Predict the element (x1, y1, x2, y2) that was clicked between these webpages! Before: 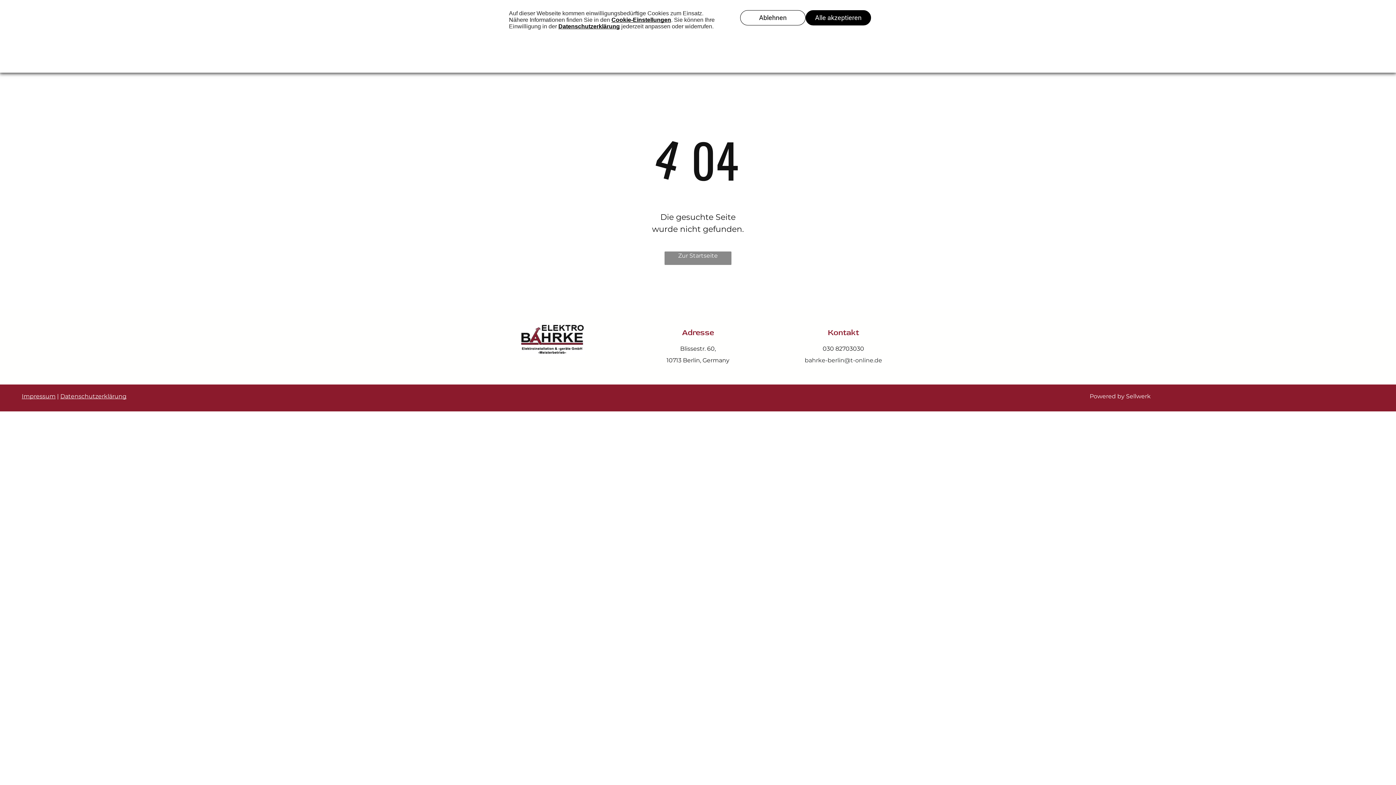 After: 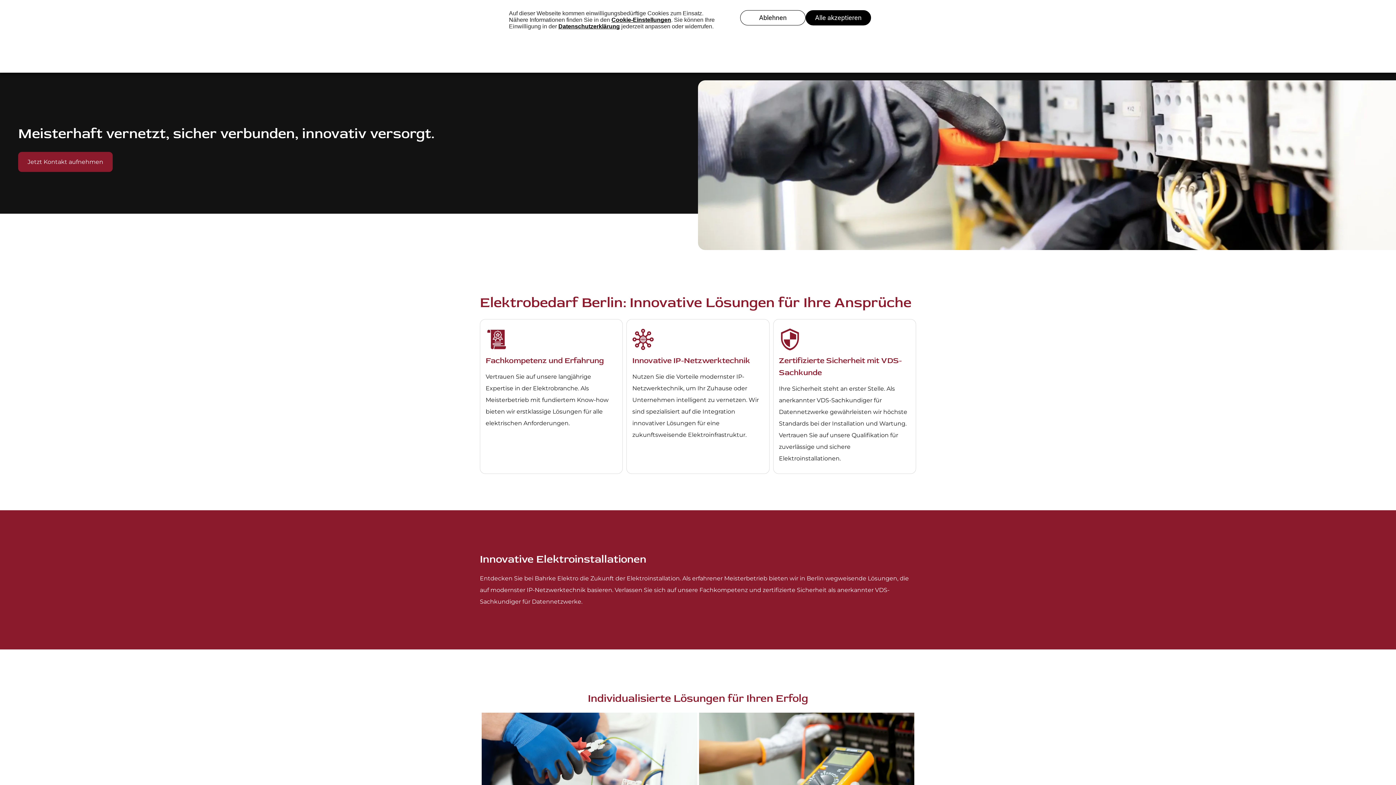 Action: bbox: (519, 323, 585, 330)